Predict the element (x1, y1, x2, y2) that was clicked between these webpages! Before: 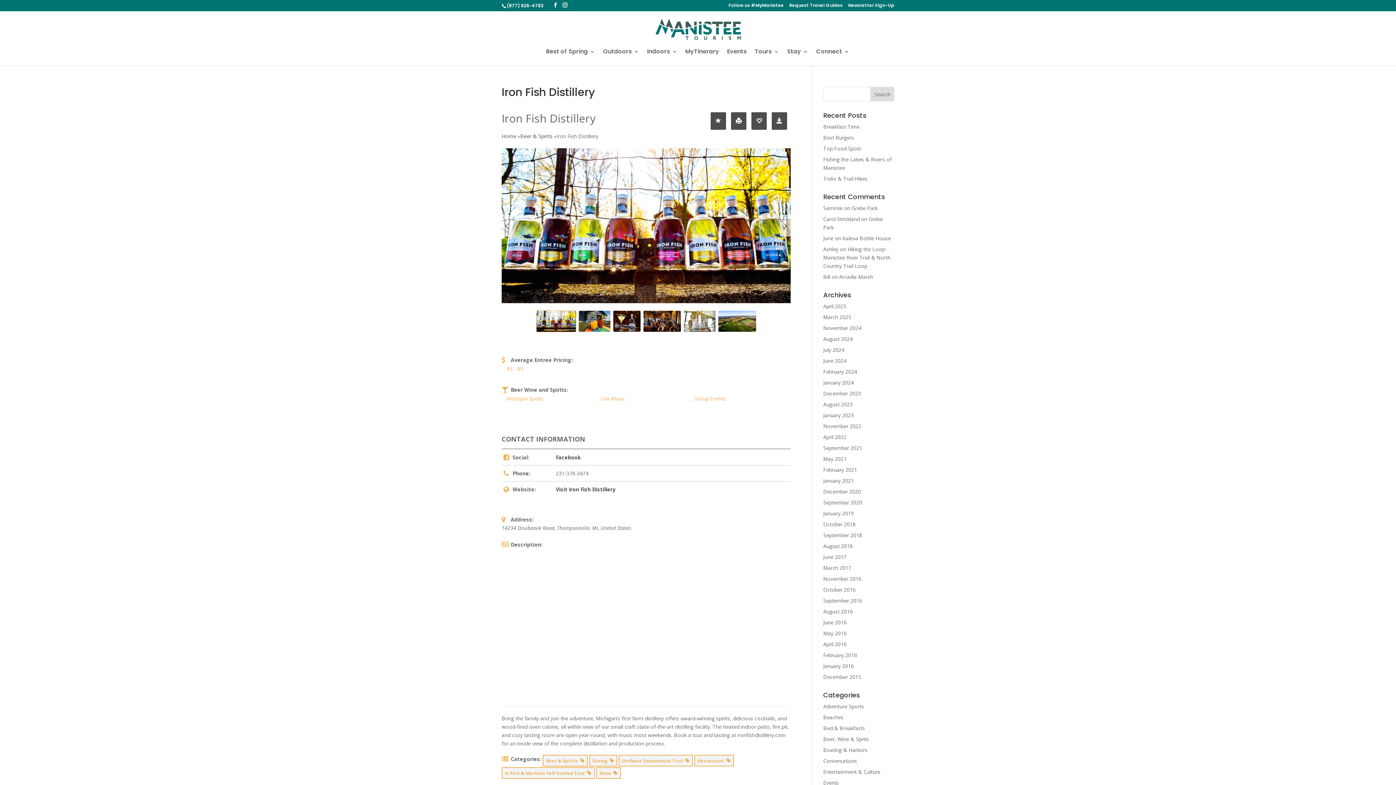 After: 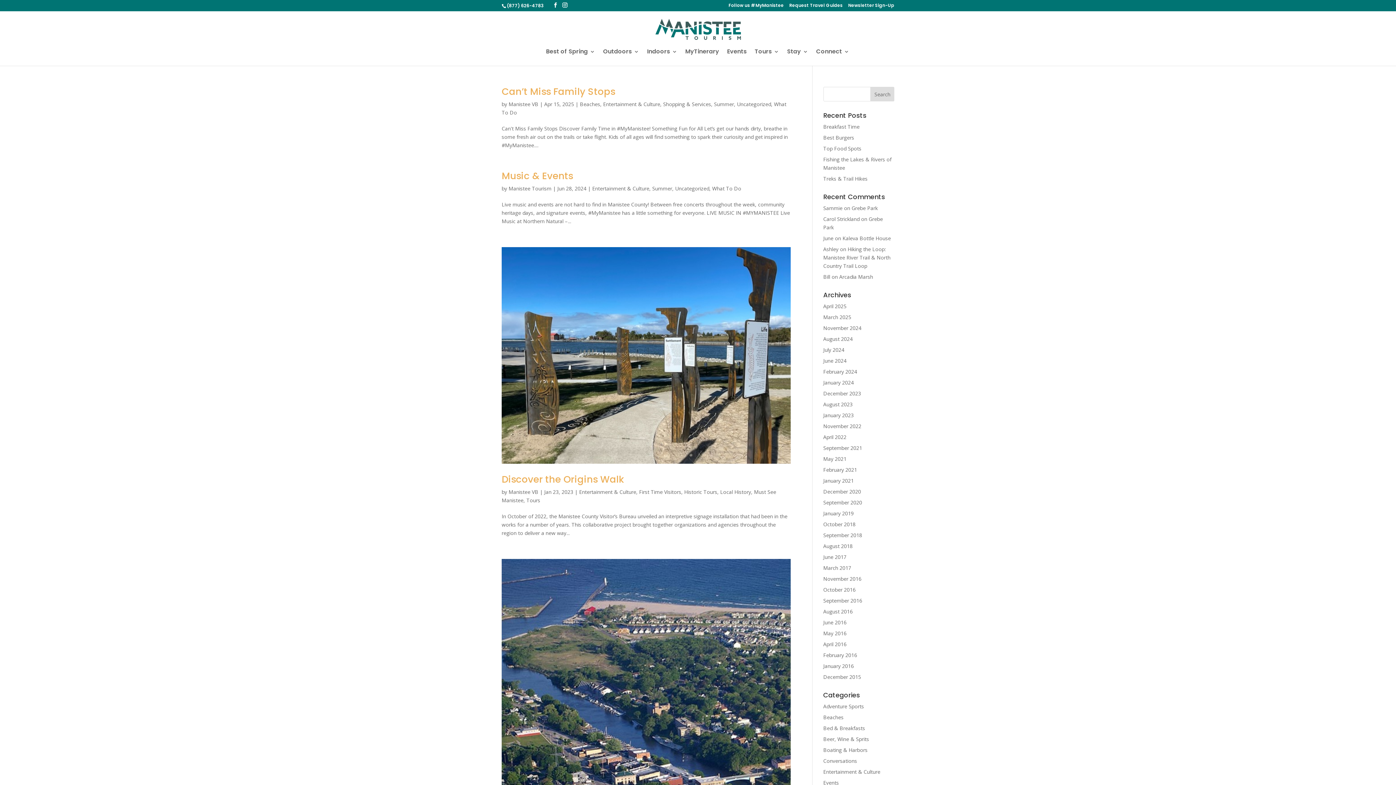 Action: label: Entertainment & Culture bbox: (823, 768, 880, 775)